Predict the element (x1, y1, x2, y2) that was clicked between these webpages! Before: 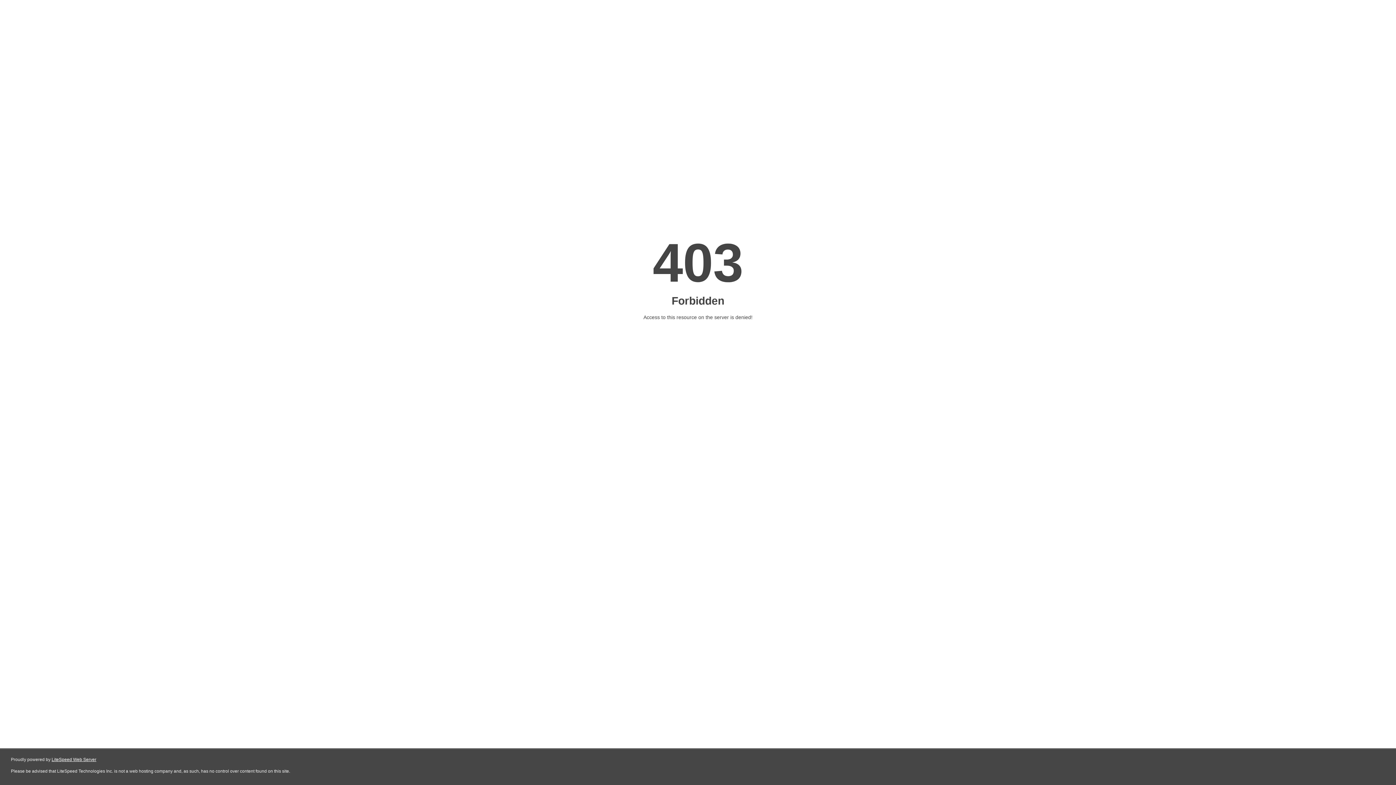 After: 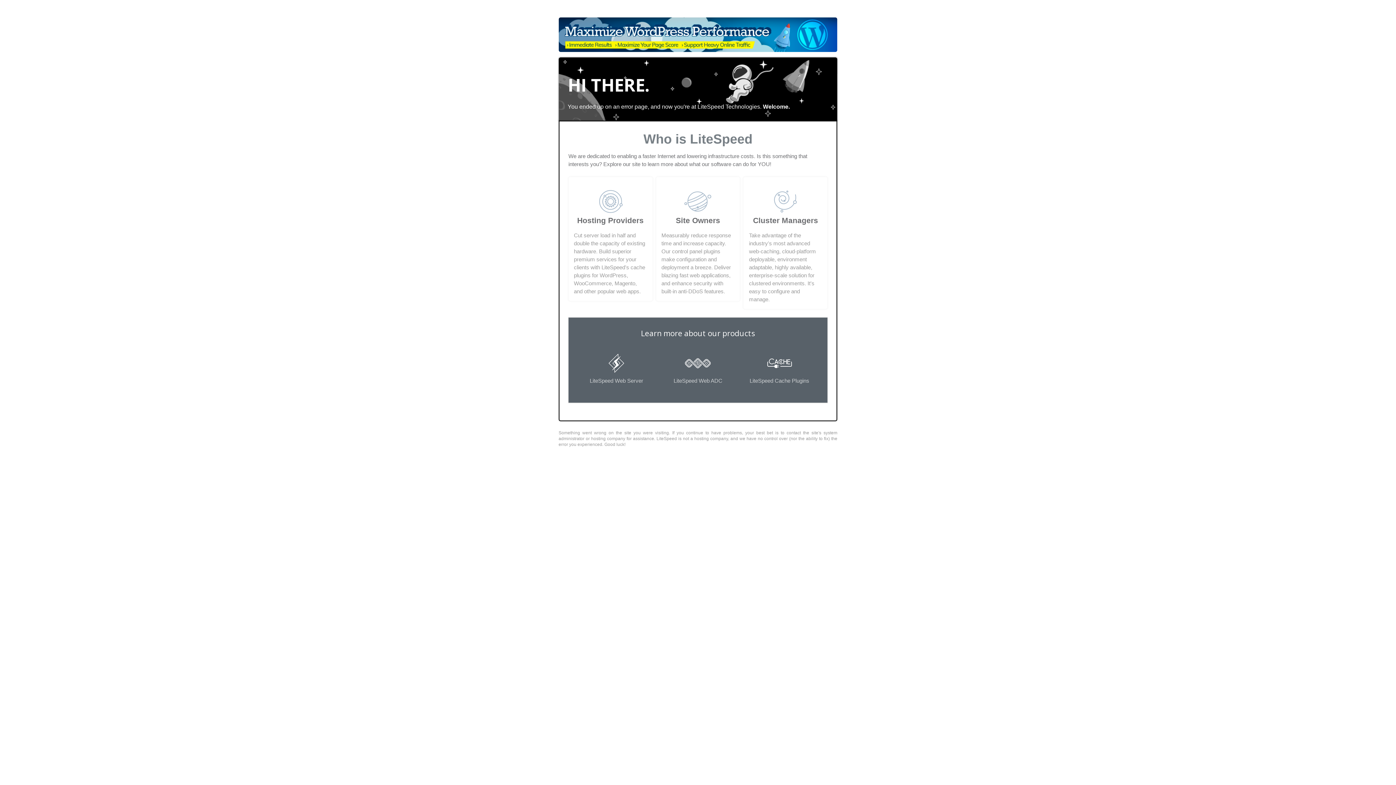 Action: label: LiteSpeed Web Server bbox: (51, 757, 96, 762)